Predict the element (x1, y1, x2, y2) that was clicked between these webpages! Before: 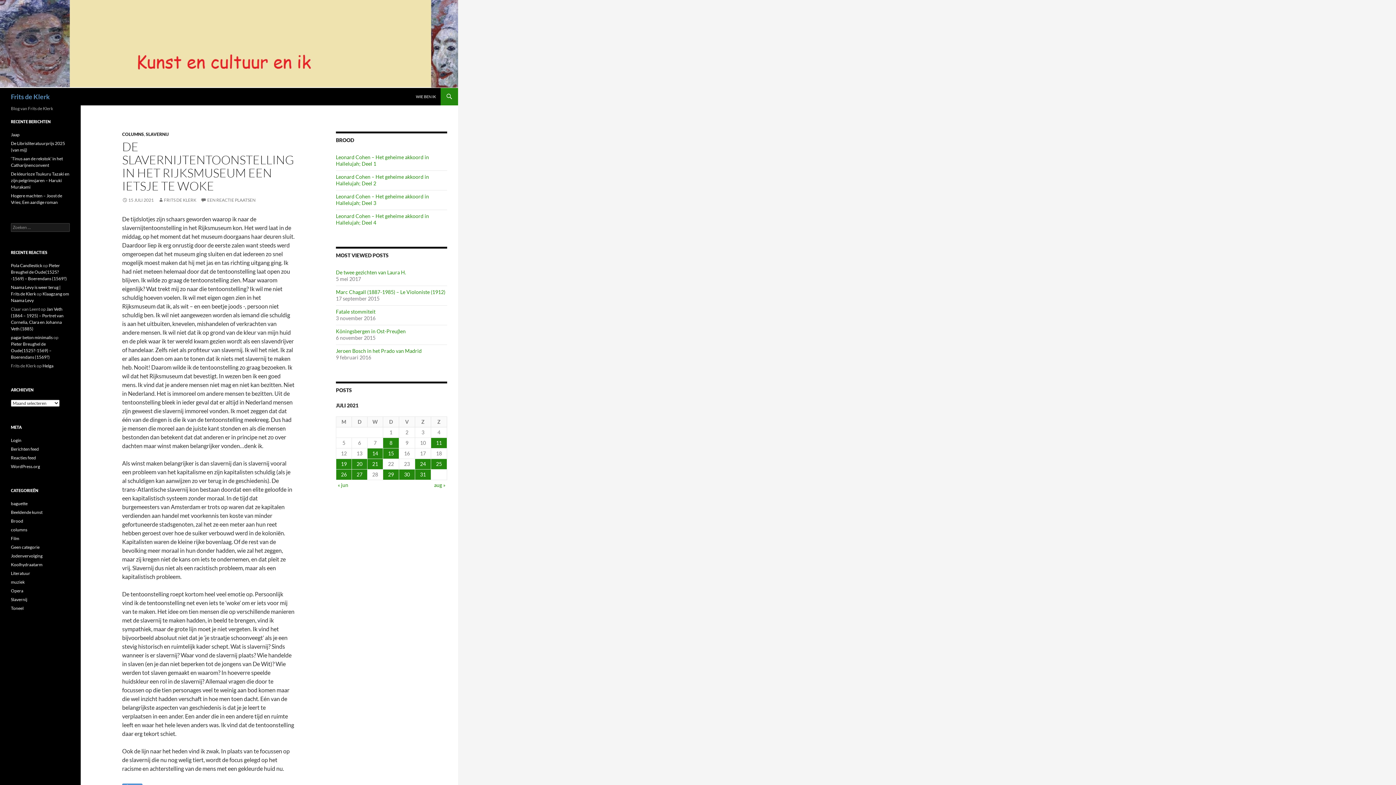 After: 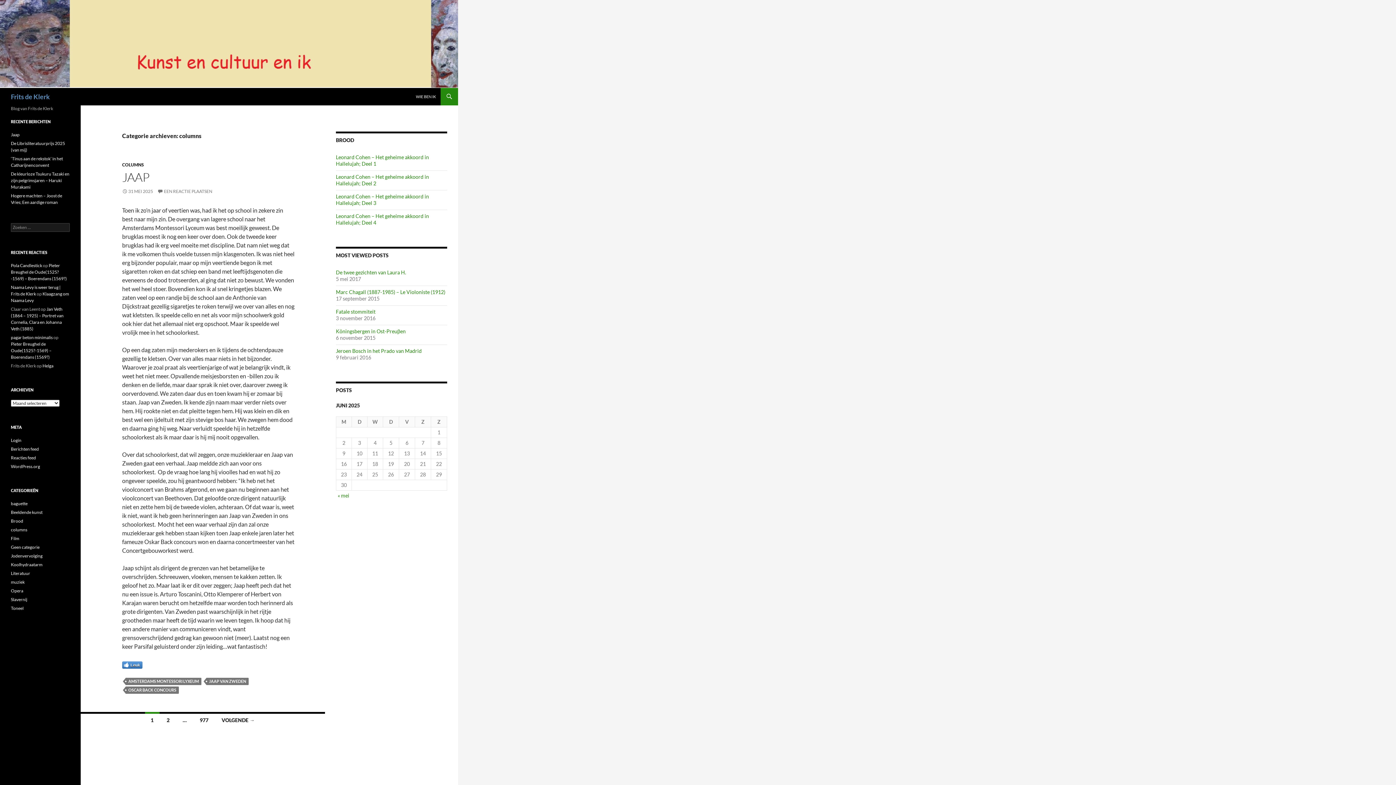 Action: bbox: (122, 131, 144, 137) label: COLUMNS